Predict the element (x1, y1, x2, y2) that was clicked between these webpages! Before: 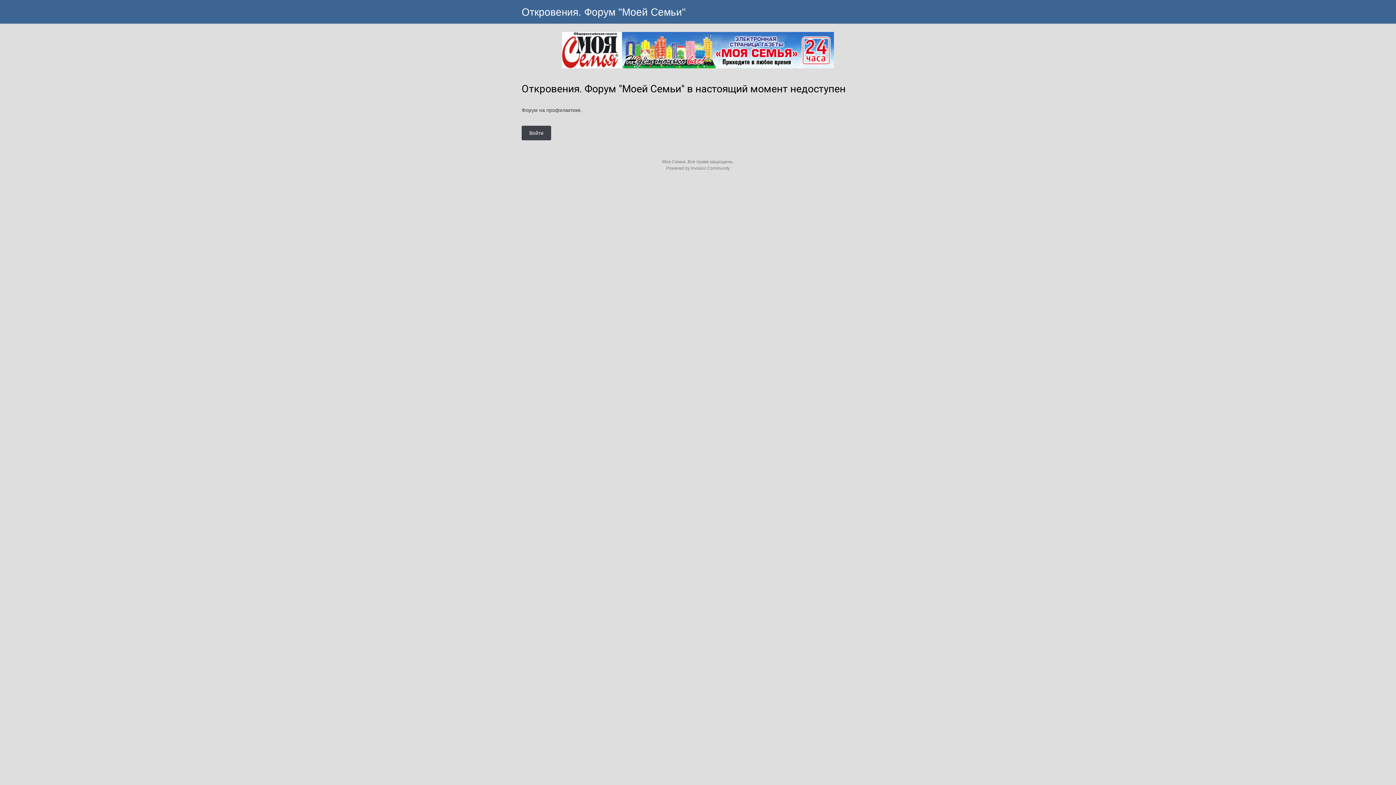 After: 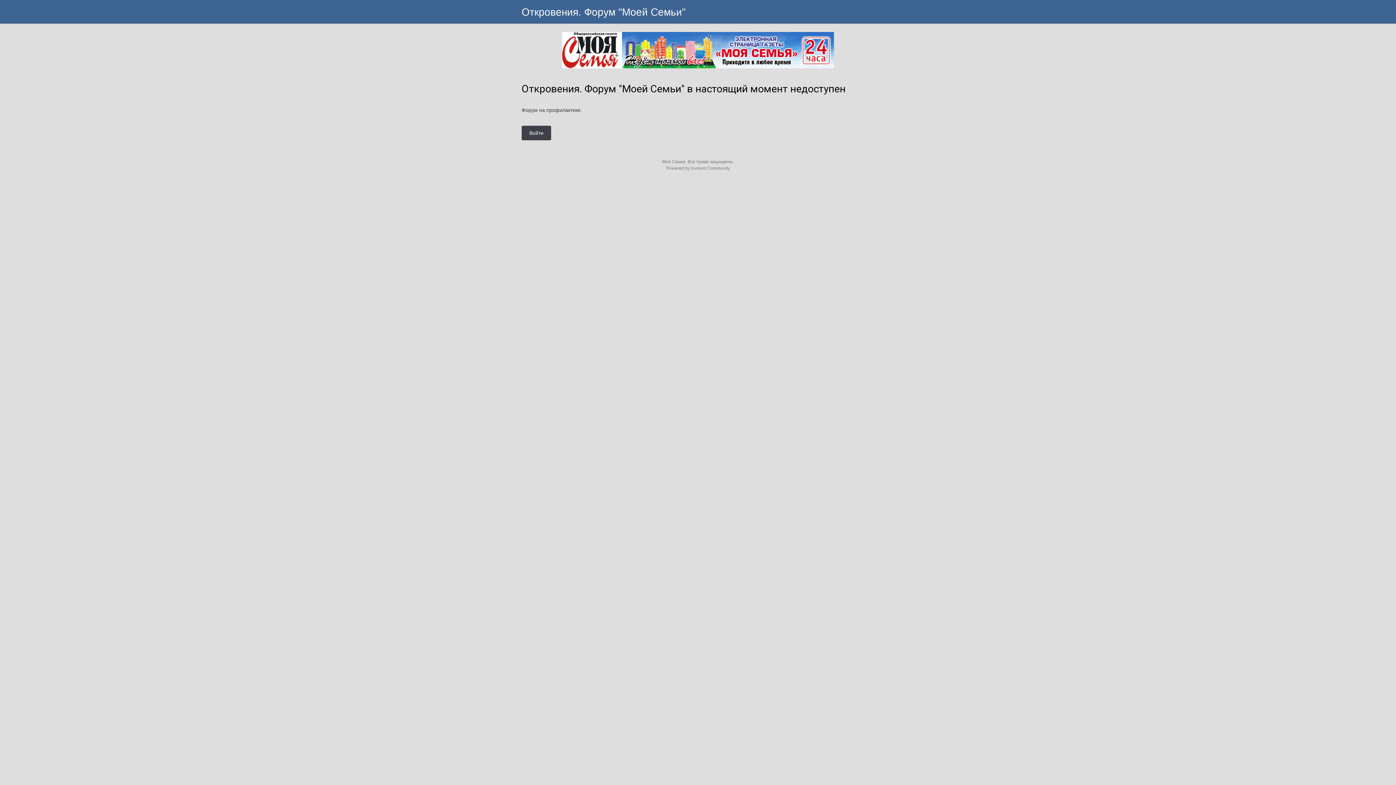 Action: label: Откровения. Форум "Моей Семьи" bbox: (521, 6, 685, 17)